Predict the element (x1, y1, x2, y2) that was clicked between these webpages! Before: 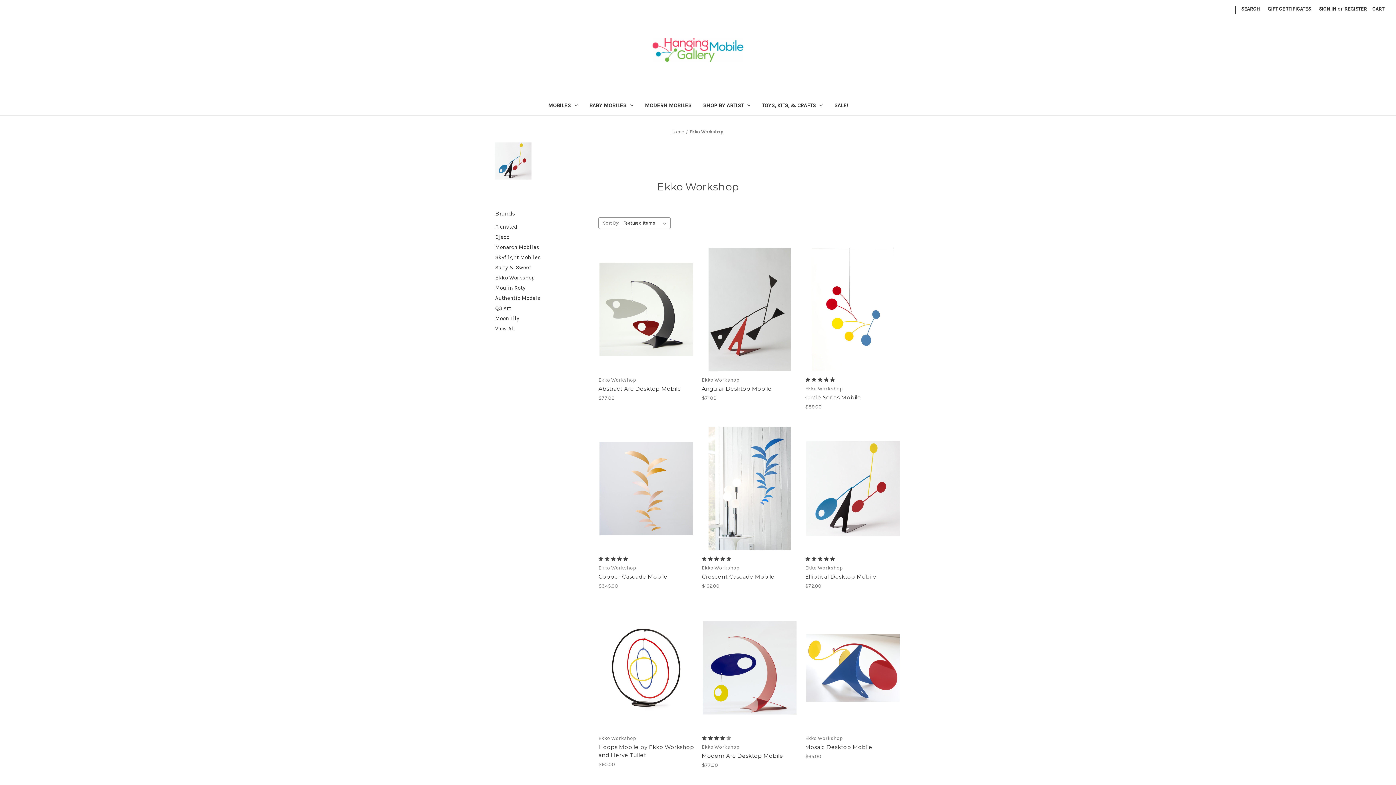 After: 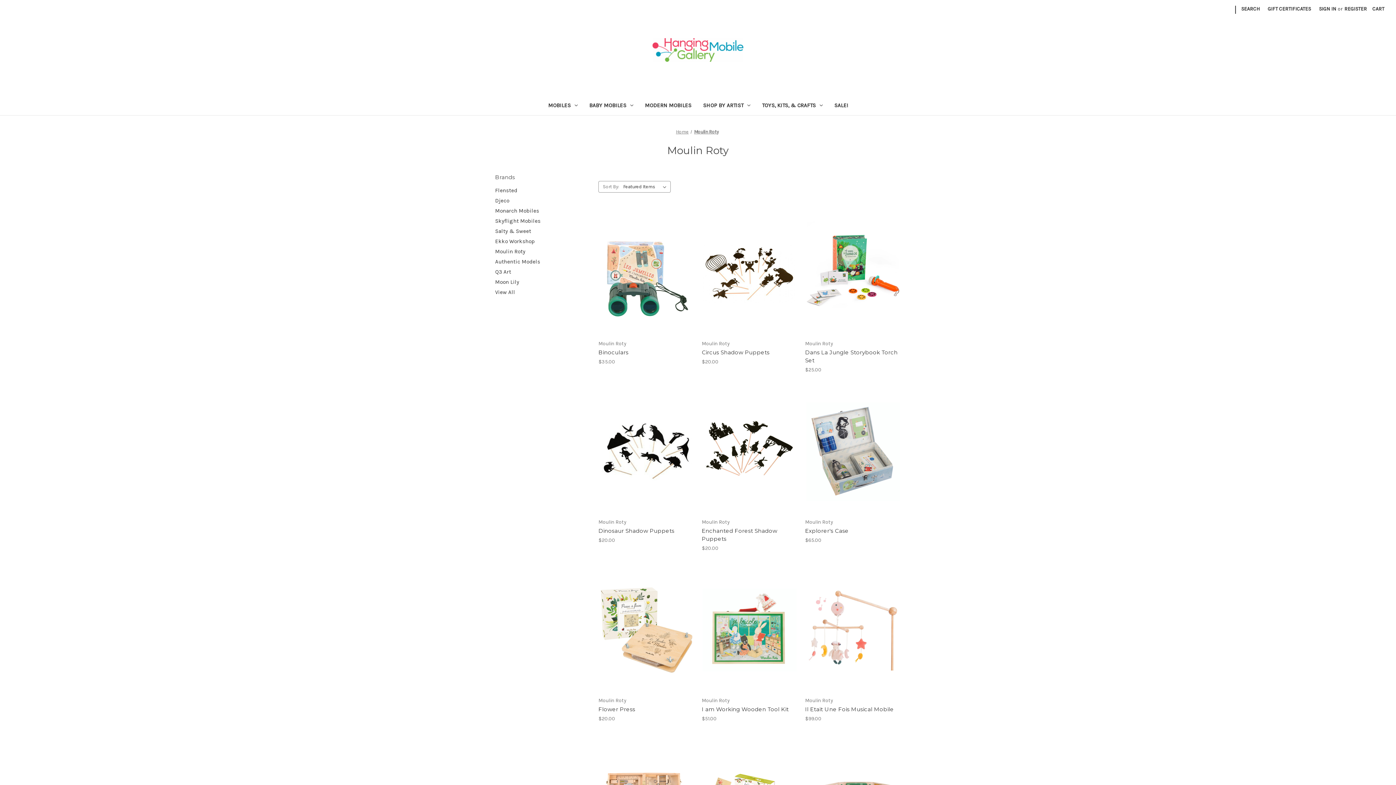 Action: label: Moulin Roty bbox: (495, 282, 591, 293)